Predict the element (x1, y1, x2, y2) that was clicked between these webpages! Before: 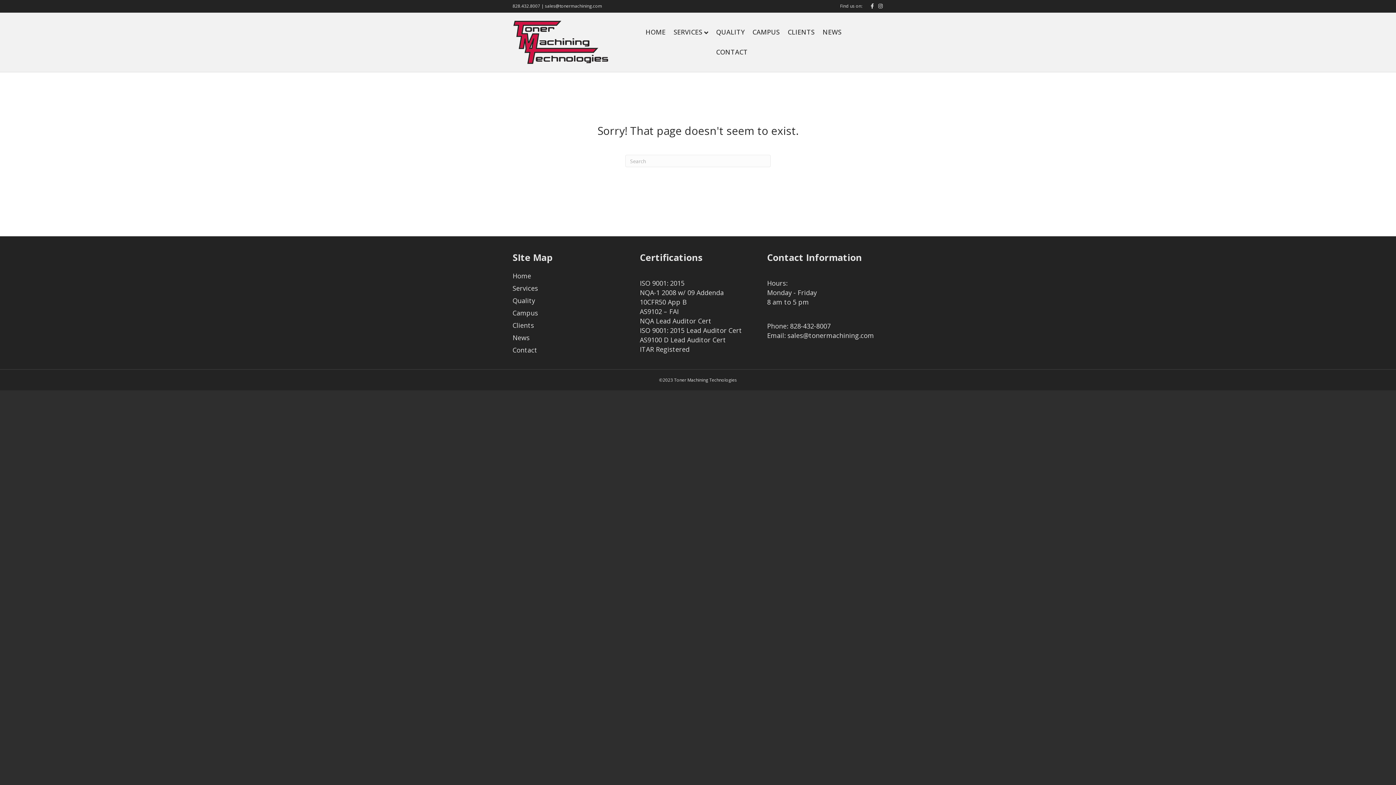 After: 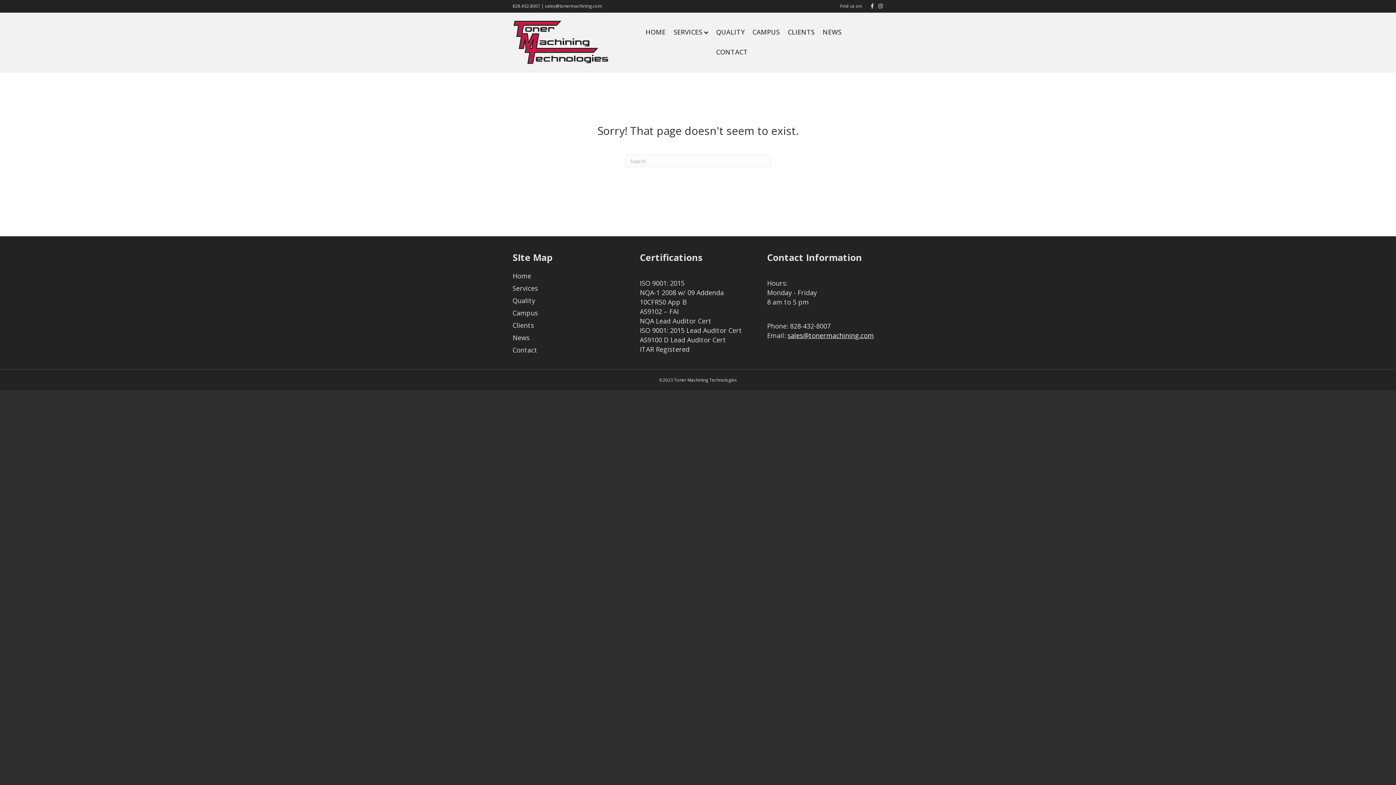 Action: bbox: (787, 331, 874, 340) label: sales@tonermachining.com